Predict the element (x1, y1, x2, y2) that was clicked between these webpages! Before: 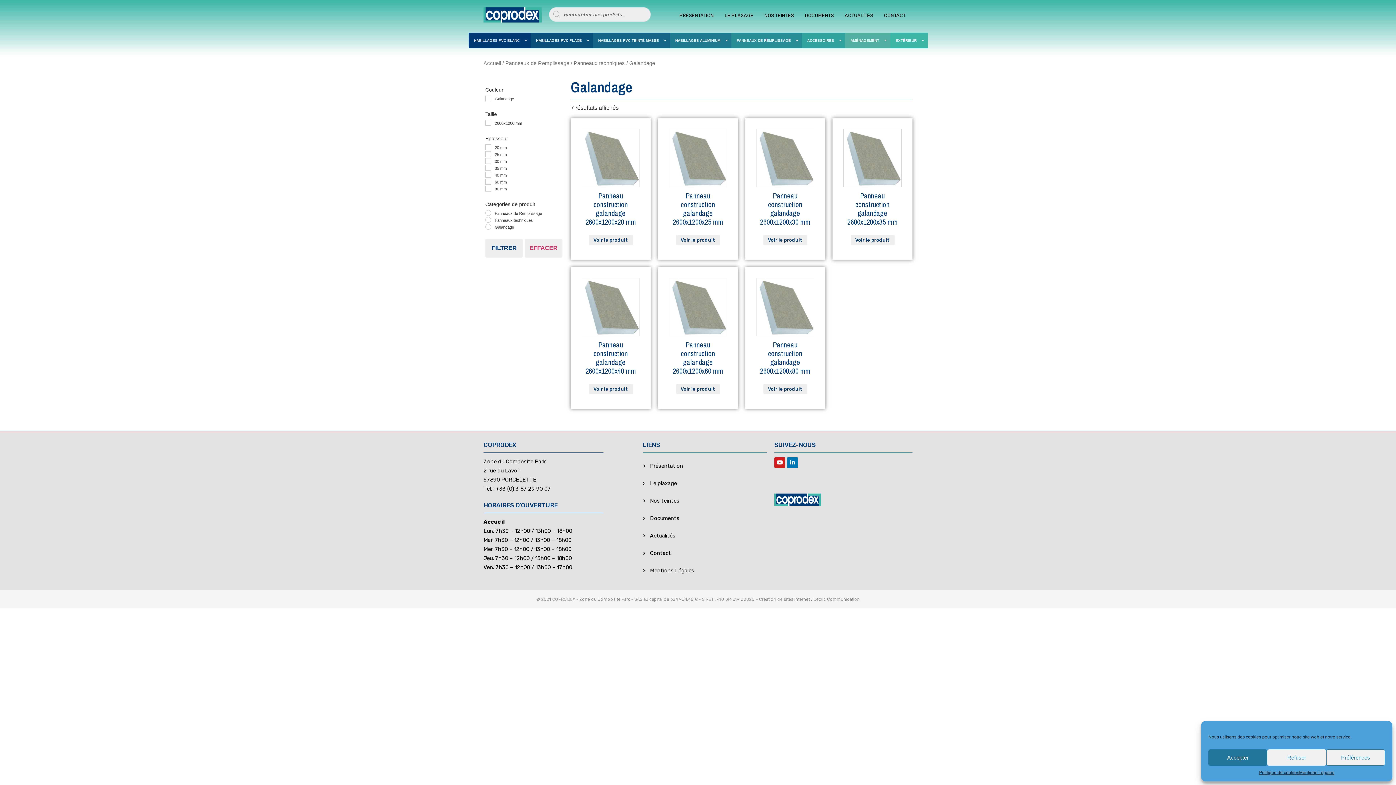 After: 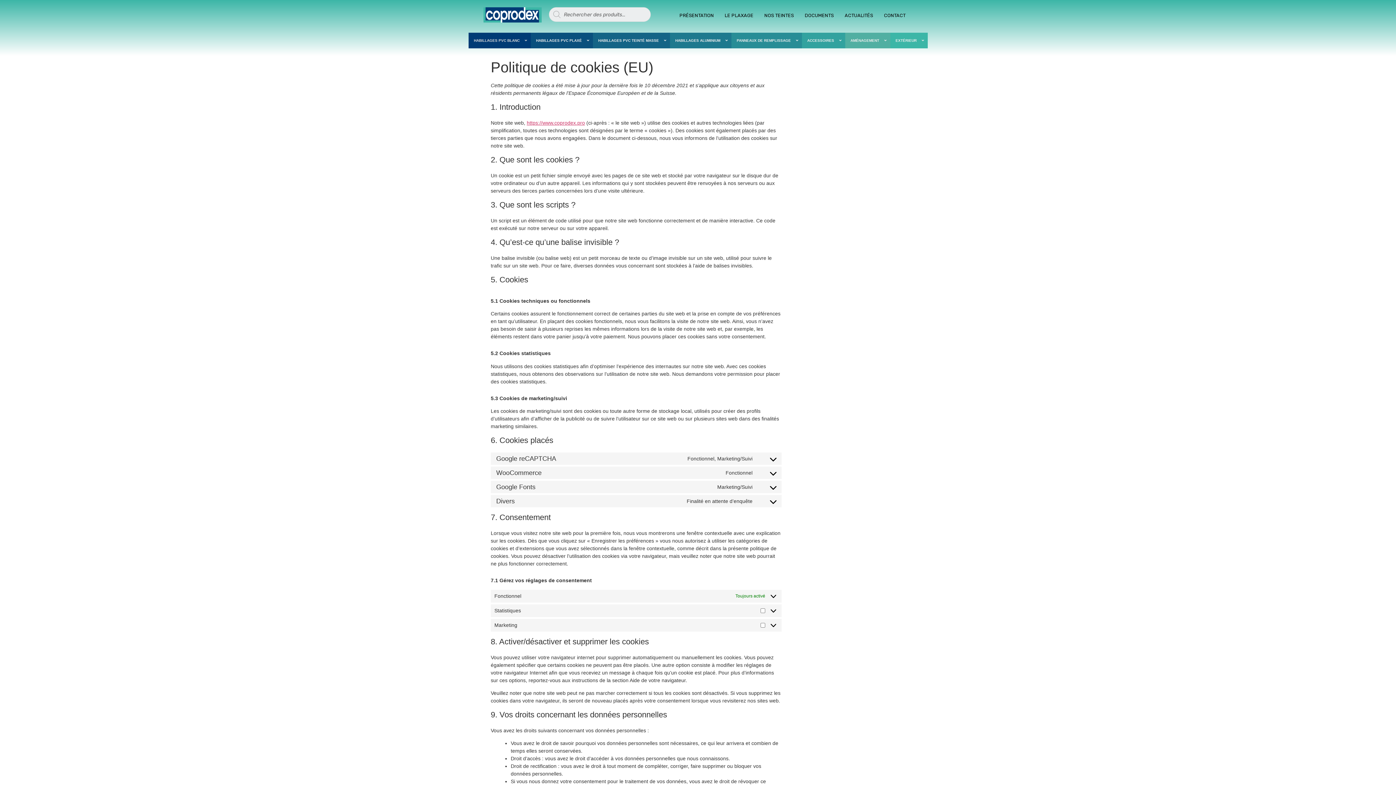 Action: bbox: (1259, 769, 1299, 776) label: Politique de cookies